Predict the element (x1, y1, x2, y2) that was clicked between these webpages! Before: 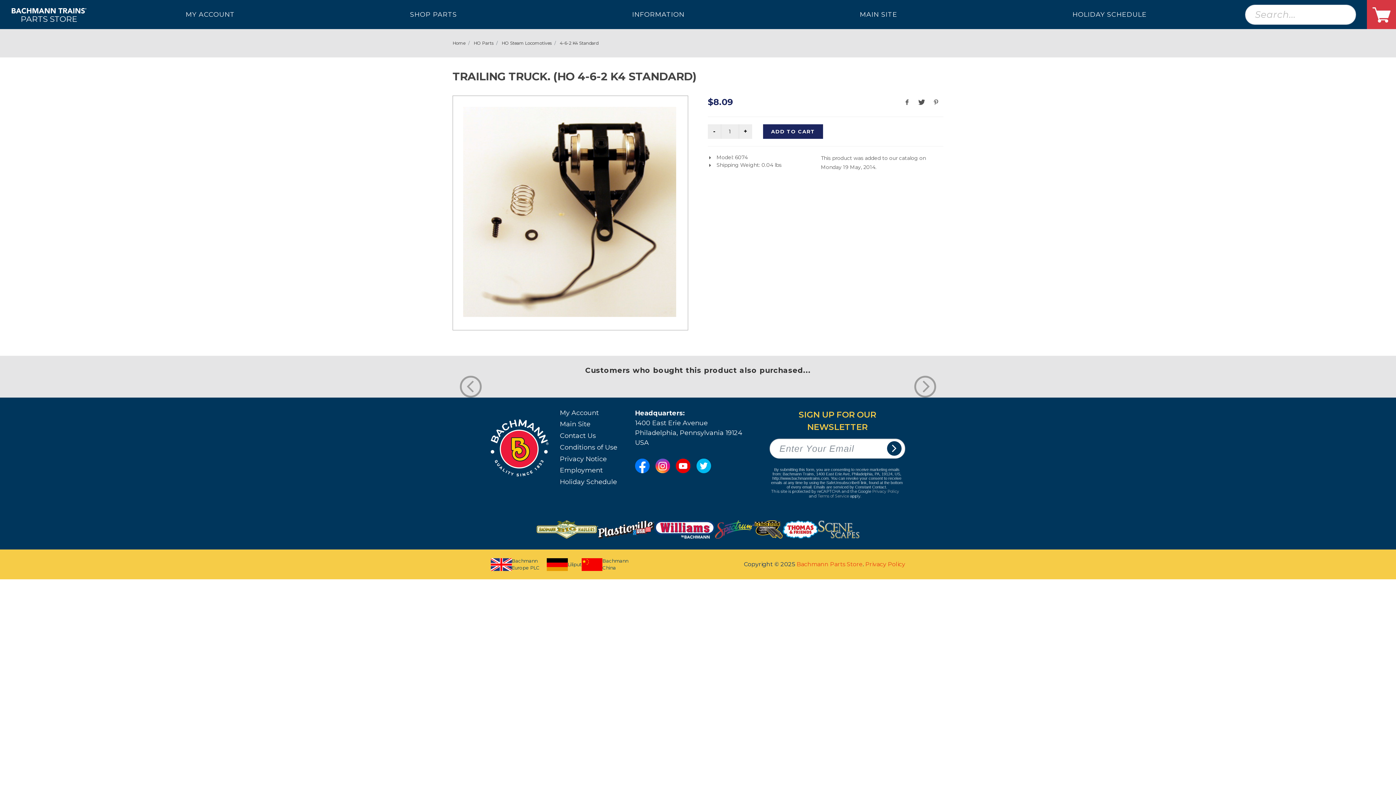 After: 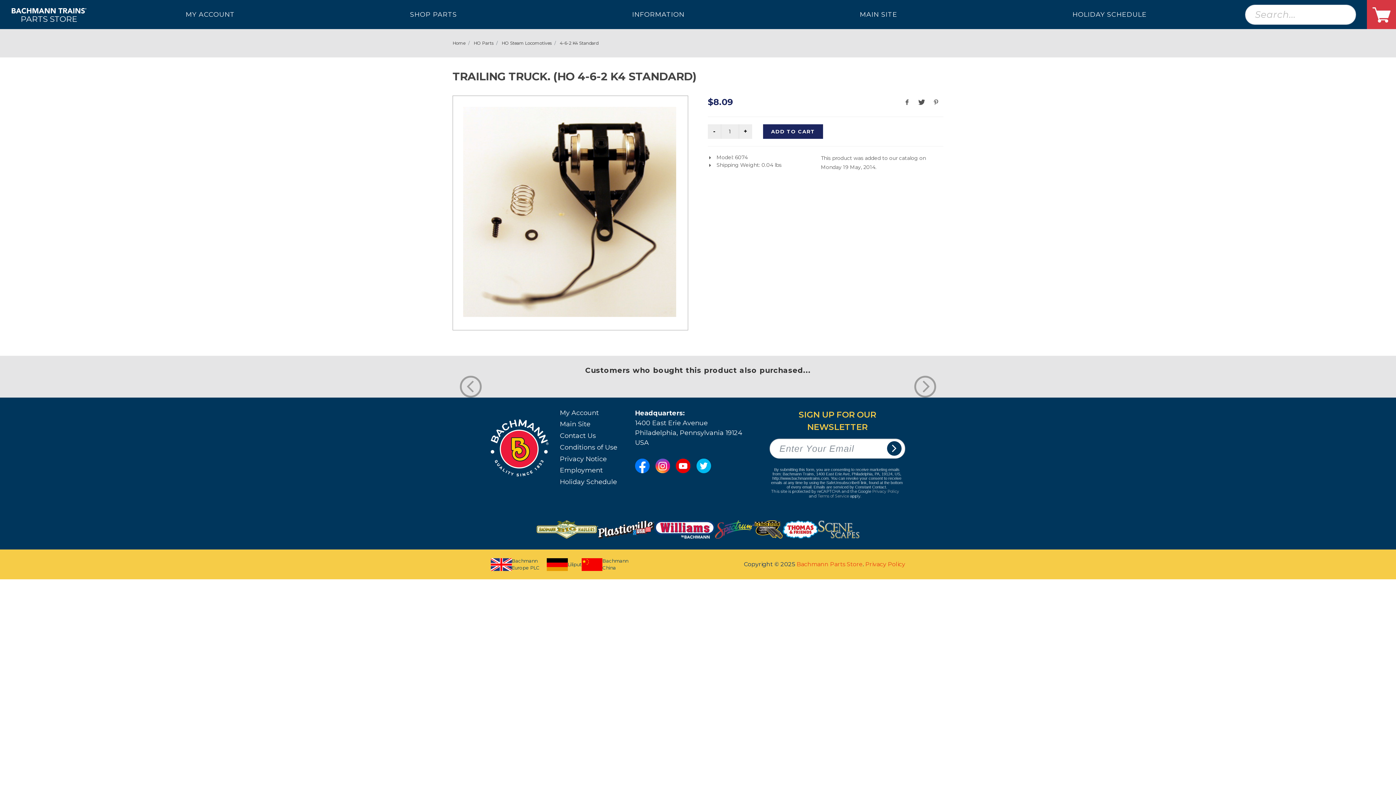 Action: label: Bachmann Europe PLC bbox: (490, 557, 546, 571)